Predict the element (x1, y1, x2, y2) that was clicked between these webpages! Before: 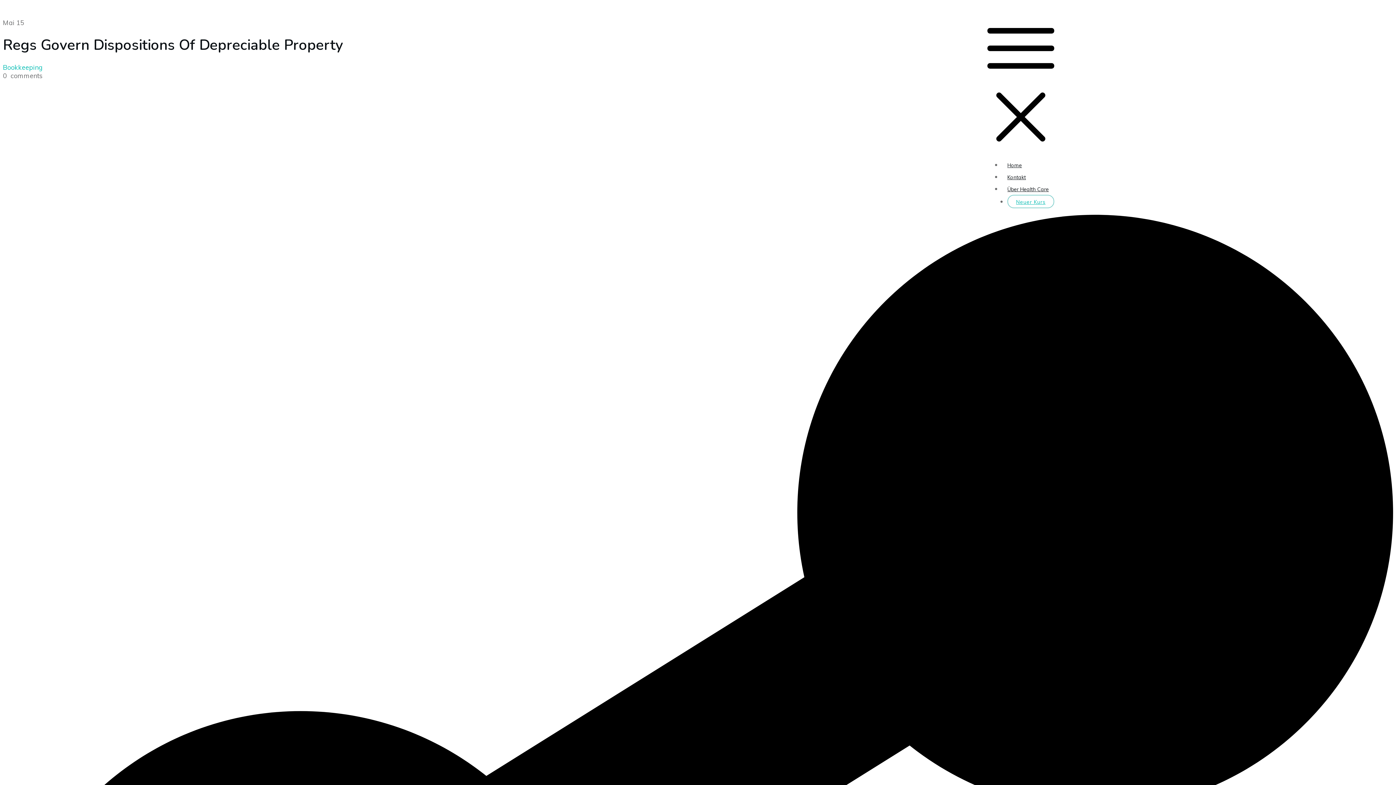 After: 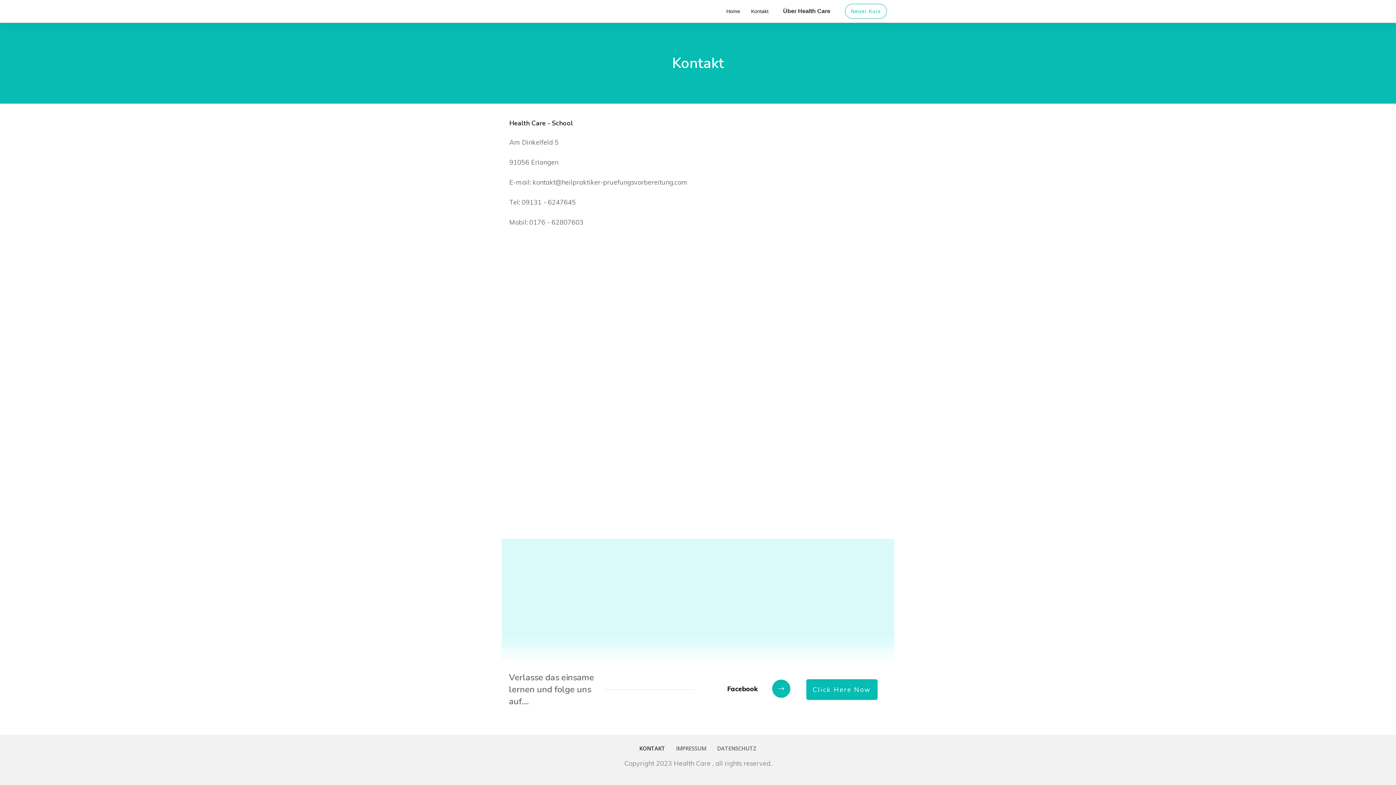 Action: label: Kontakt bbox: (1007, 174, 1026, 180)